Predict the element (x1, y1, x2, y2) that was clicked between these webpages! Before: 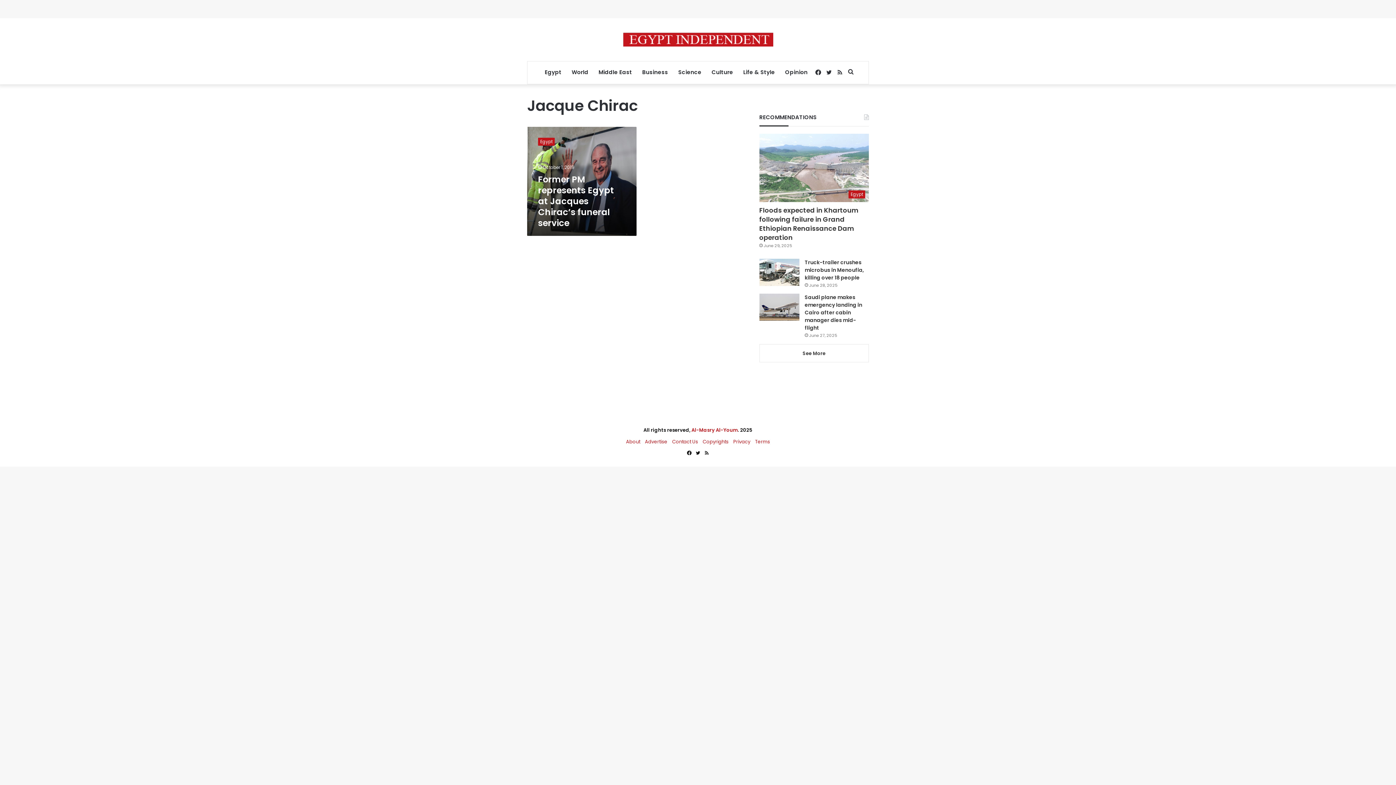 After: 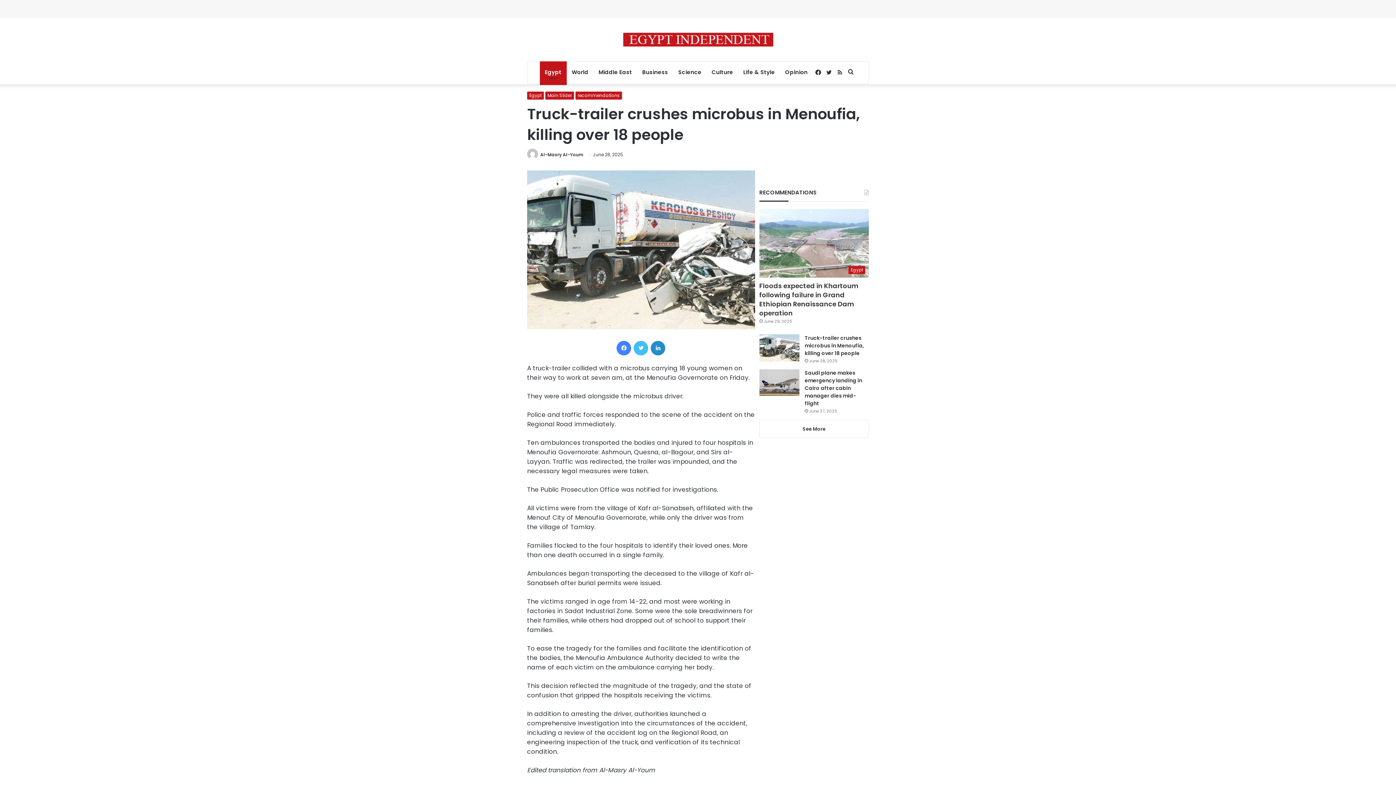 Action: label: Truck-trailer crushes microbus in Menoufia, killing over 18 people bbox: (759, 259, 799, 286)